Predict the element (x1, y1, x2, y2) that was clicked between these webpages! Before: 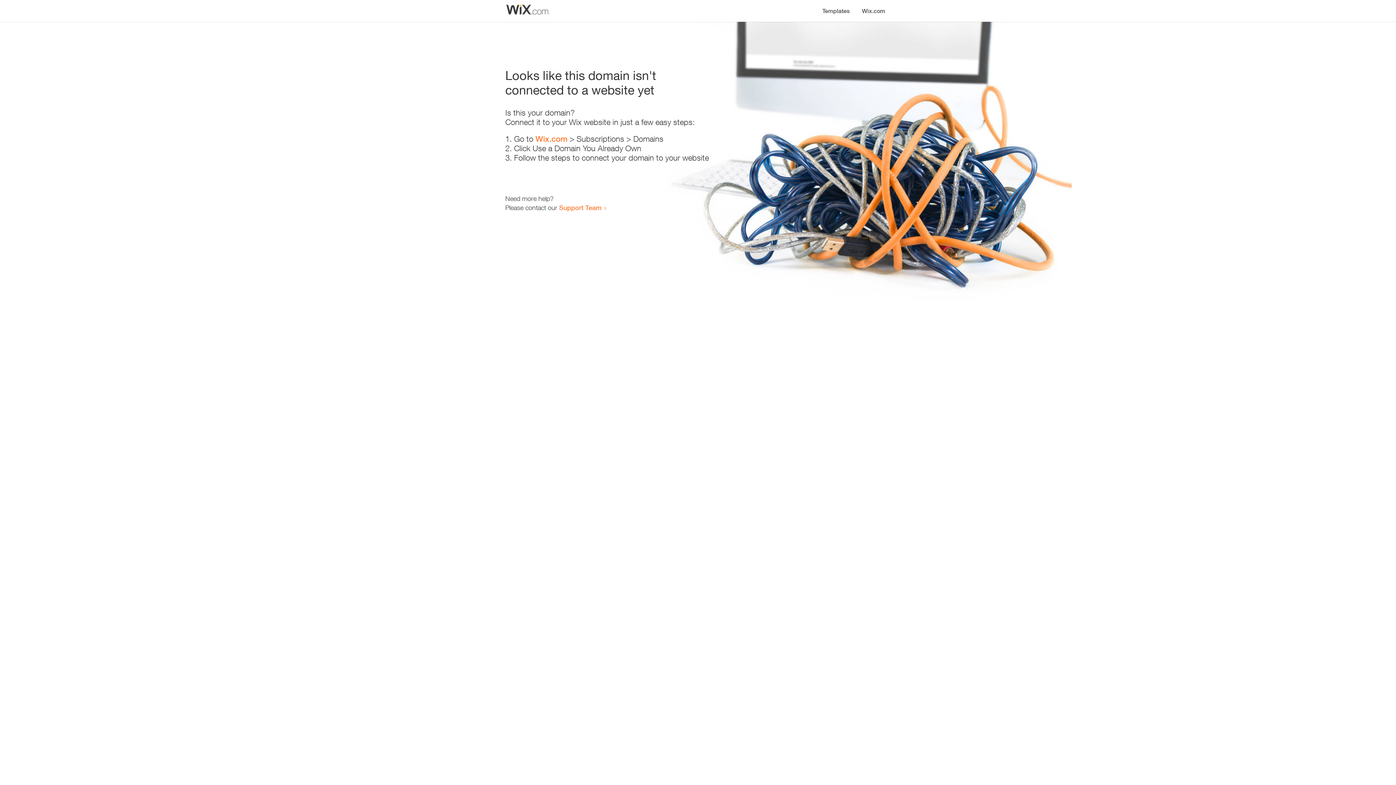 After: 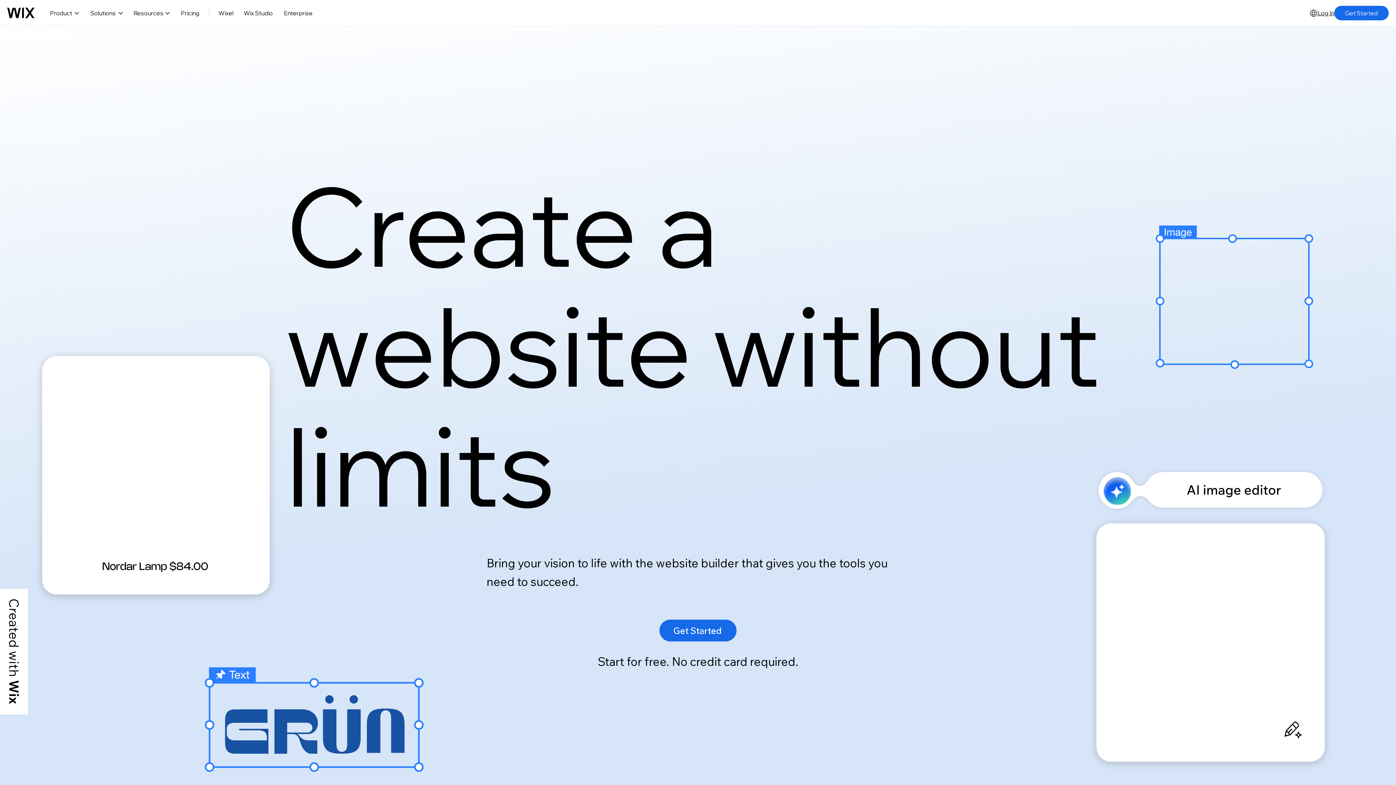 Action: label: Wix.com bbox: (535, 134, 567, 143)